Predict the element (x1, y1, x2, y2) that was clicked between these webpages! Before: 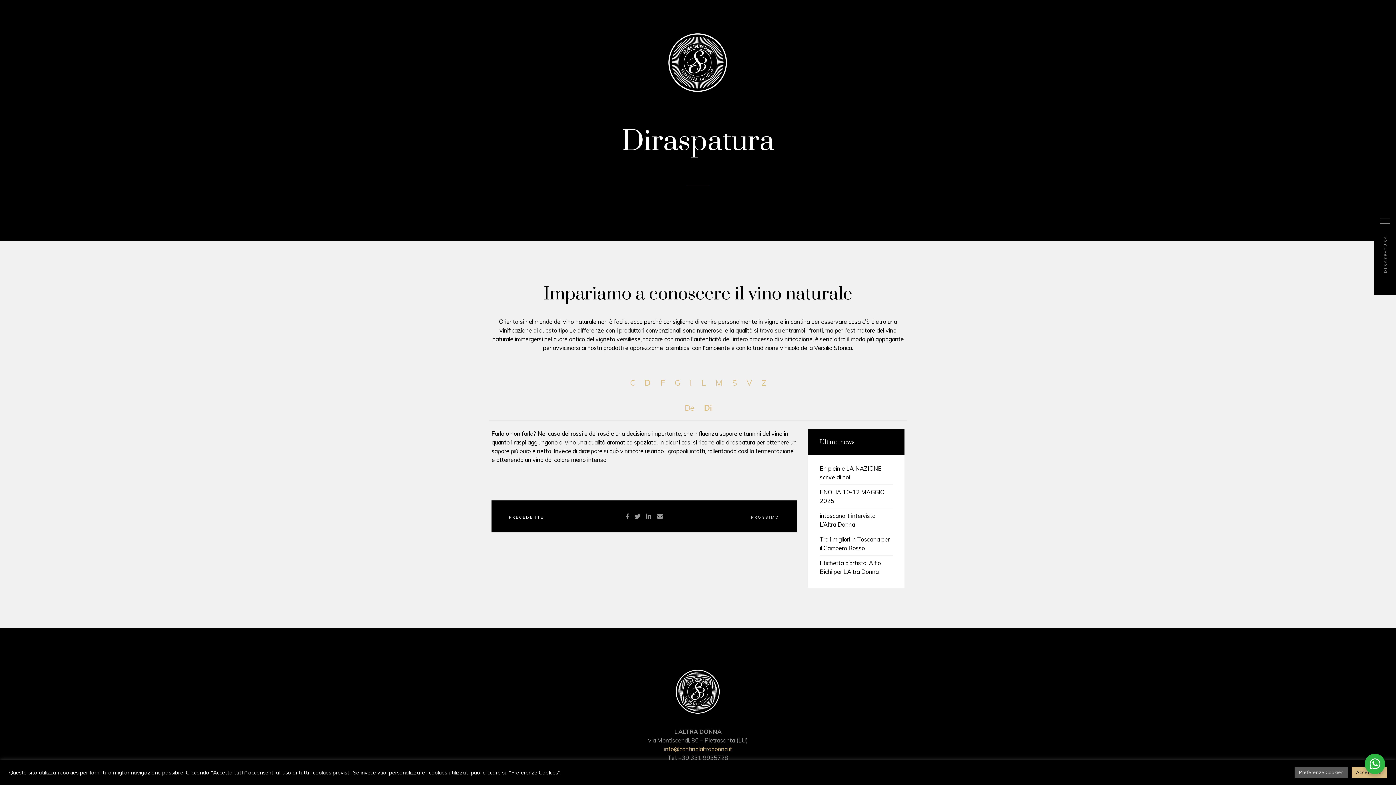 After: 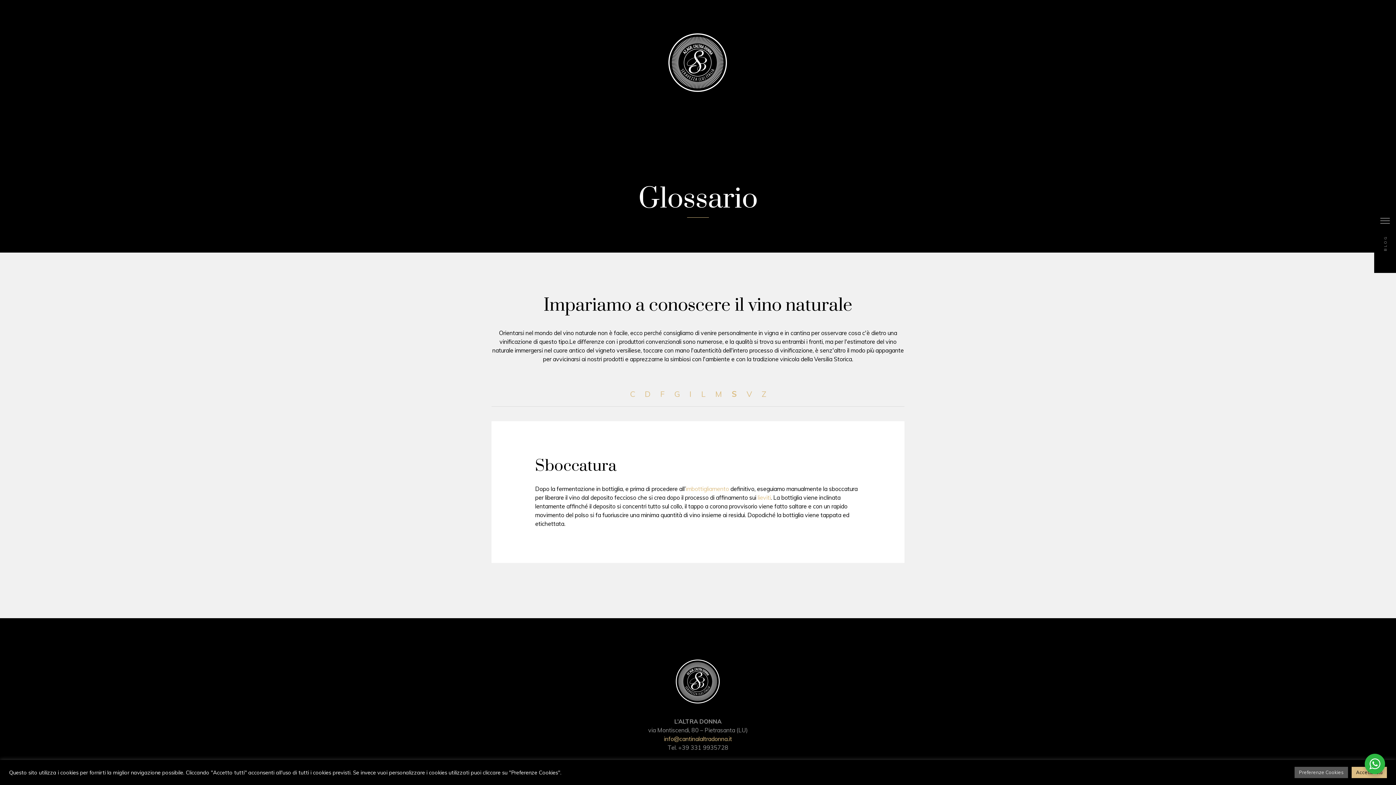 Action: bbox: (728, 374, 740, 391) label: S